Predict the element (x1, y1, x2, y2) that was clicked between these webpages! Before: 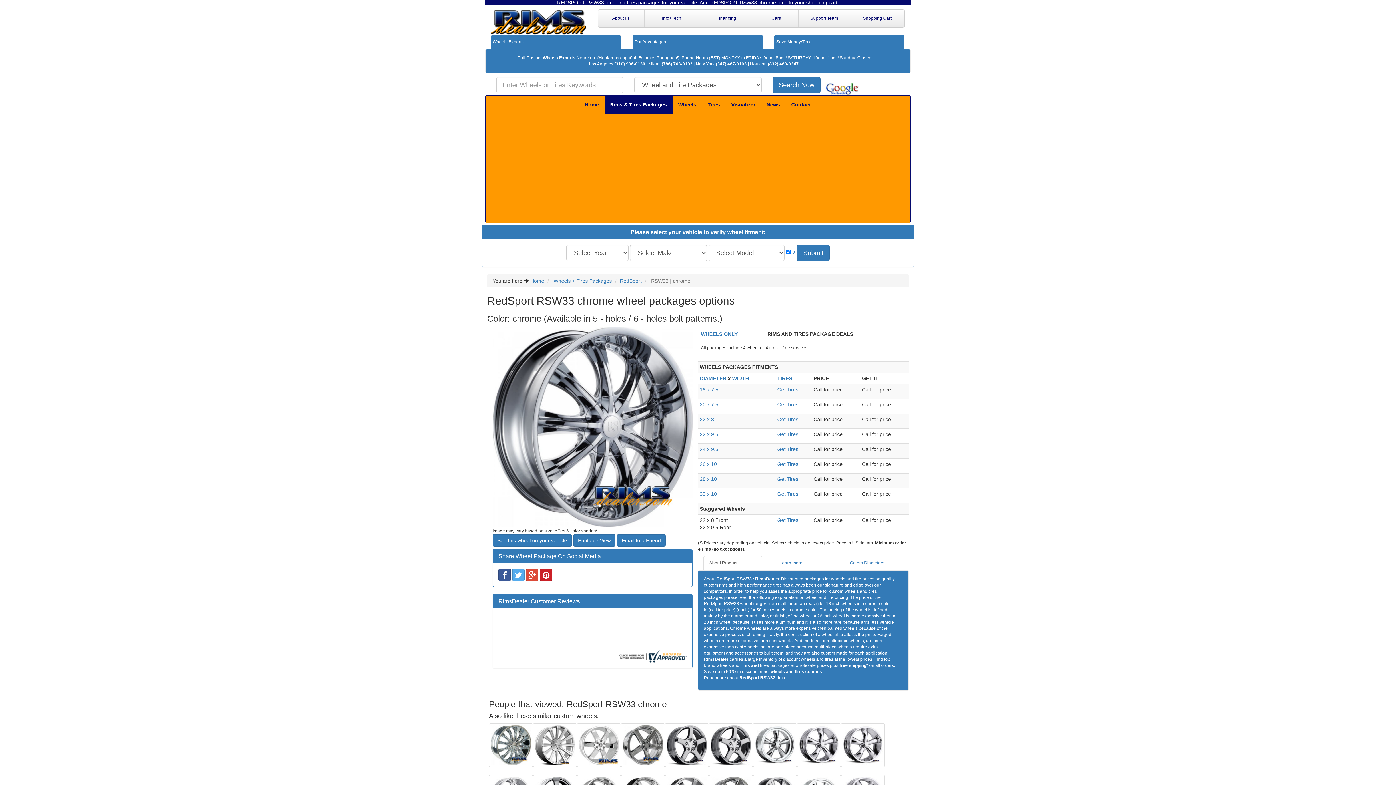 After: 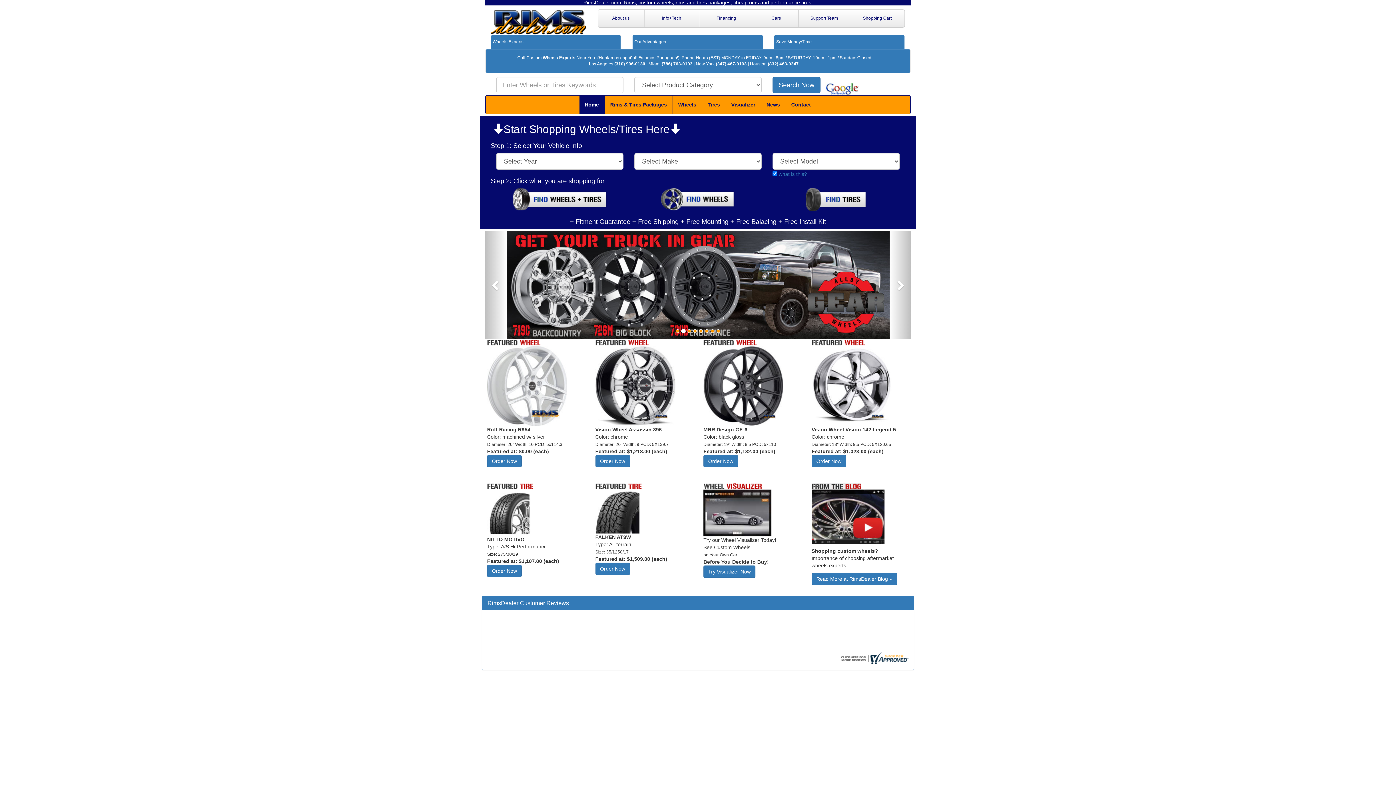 Action: bbox: (530, 278, 544, 284) label: Home